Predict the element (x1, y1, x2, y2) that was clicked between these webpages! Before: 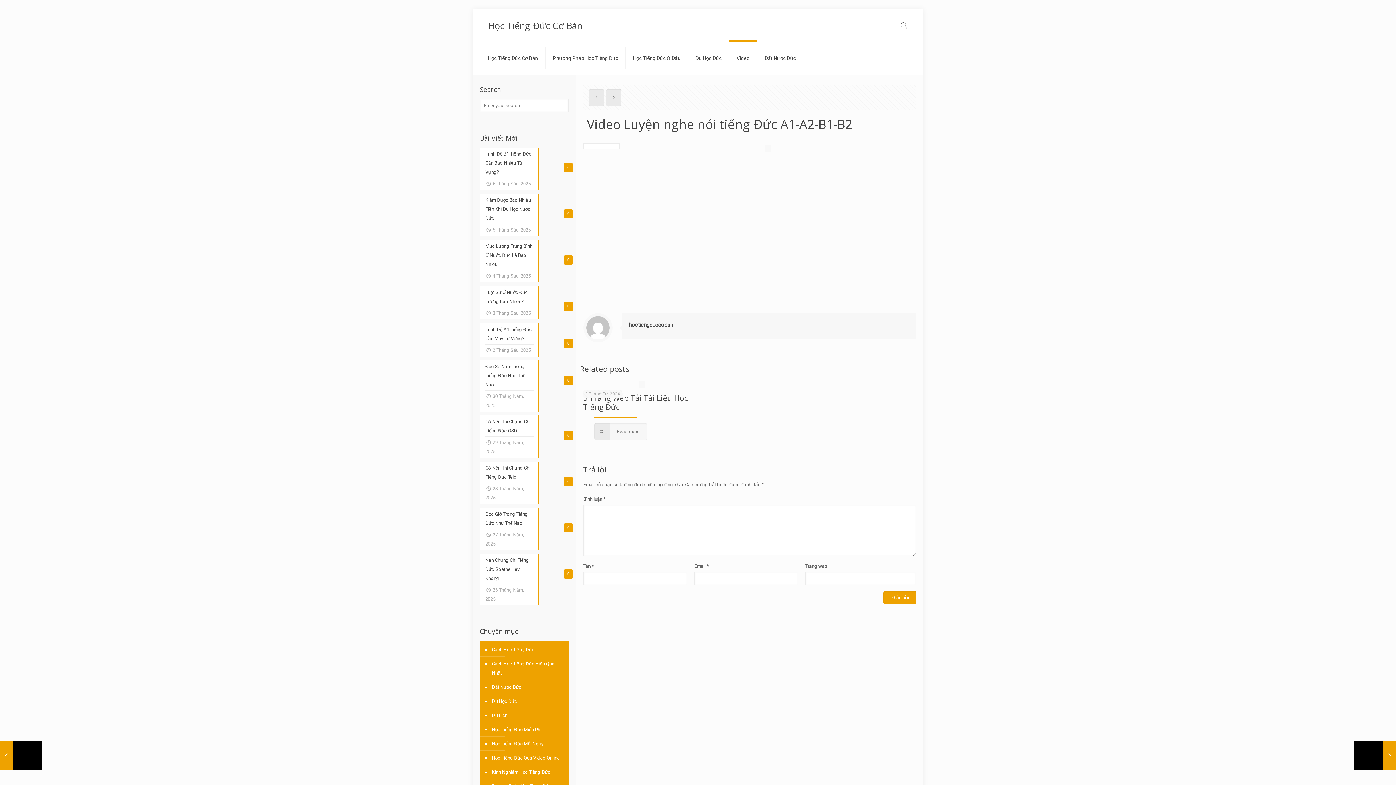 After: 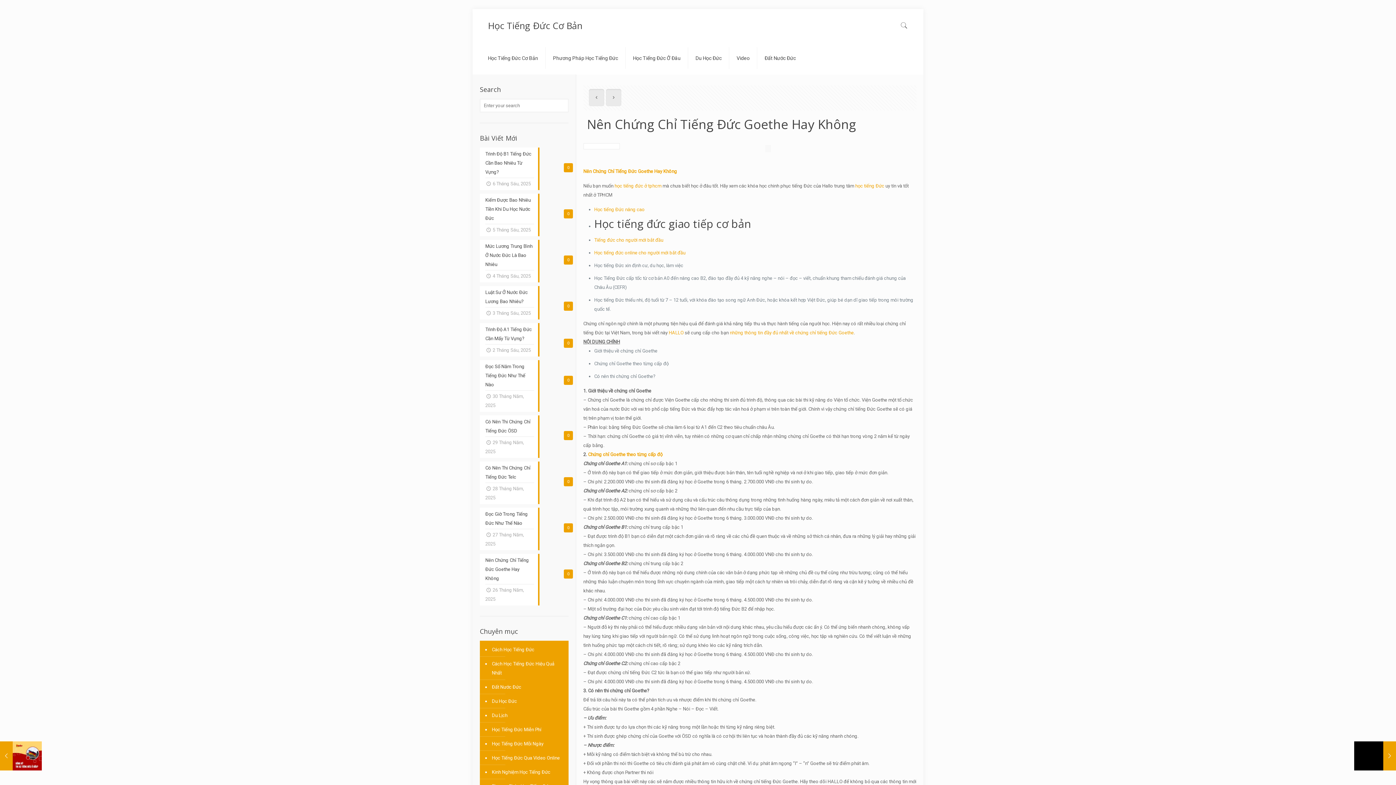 Action: bbox: (480, 554, 568, 605) label: 0
Nên Chứng Chỉ Tiếng Đức Goethe Hay Không
26 Tháng Năm, 2025